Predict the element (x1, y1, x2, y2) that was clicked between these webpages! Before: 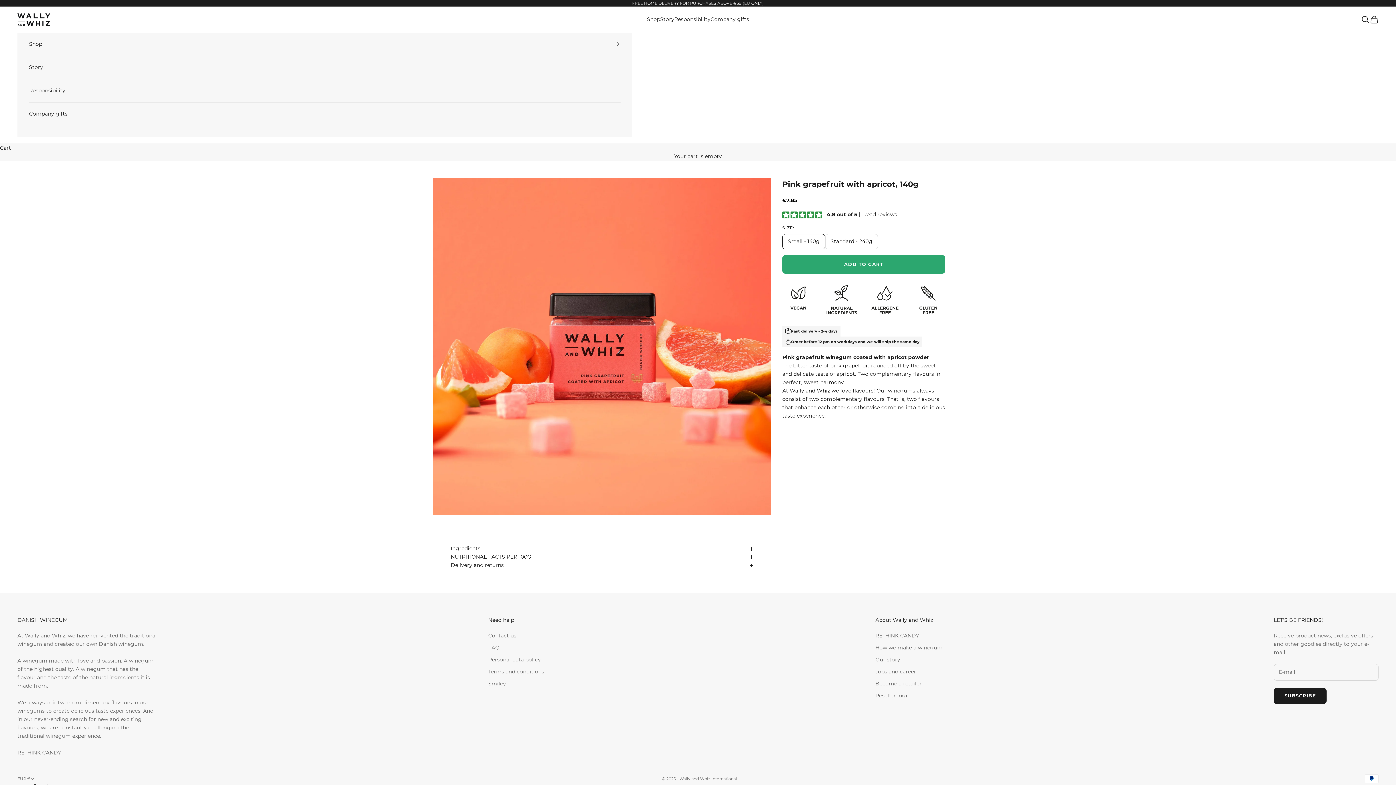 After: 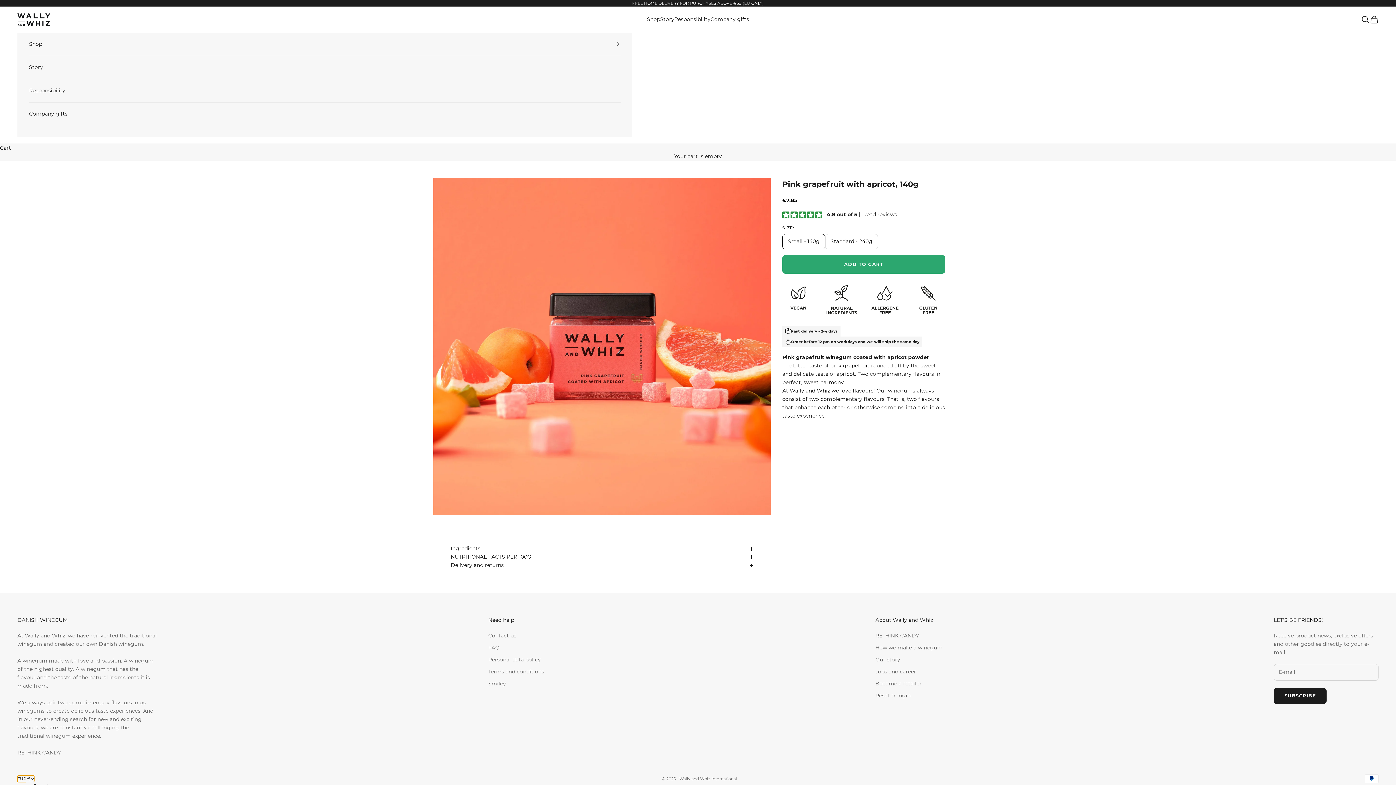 Action: label: Change country or currency bbox: (17, 776, 34, 782)